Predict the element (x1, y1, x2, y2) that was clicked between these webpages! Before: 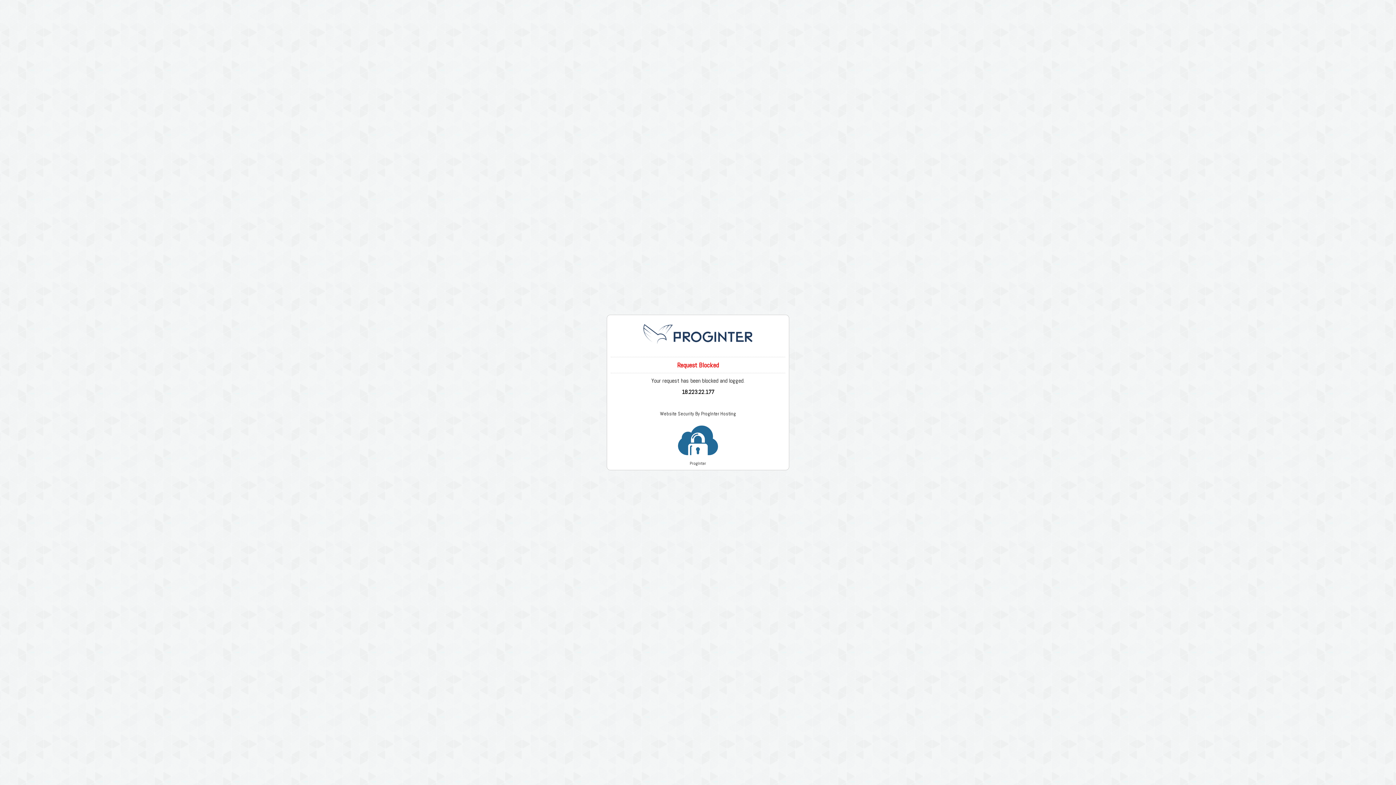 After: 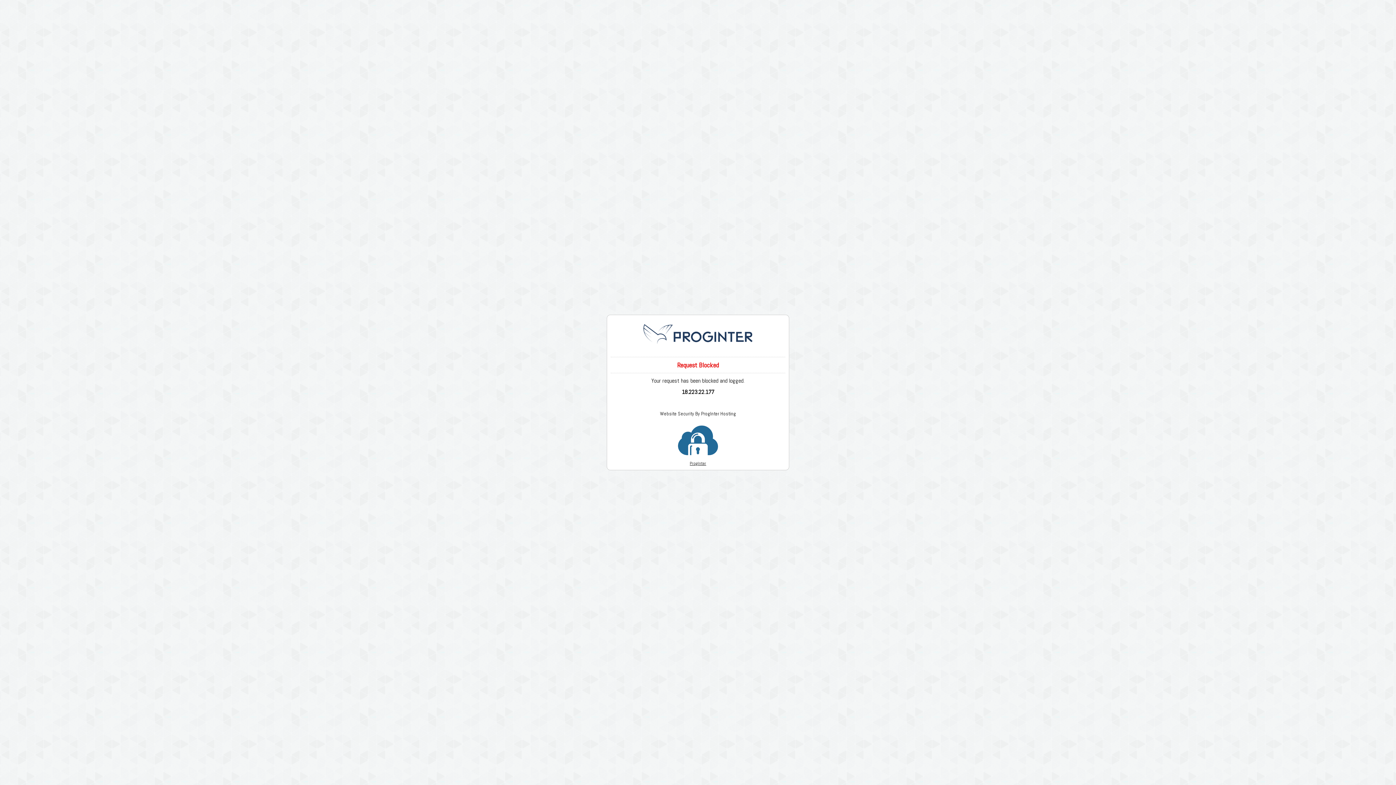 Action: bbox: (690, 460, 706, 466) label: ProgInter